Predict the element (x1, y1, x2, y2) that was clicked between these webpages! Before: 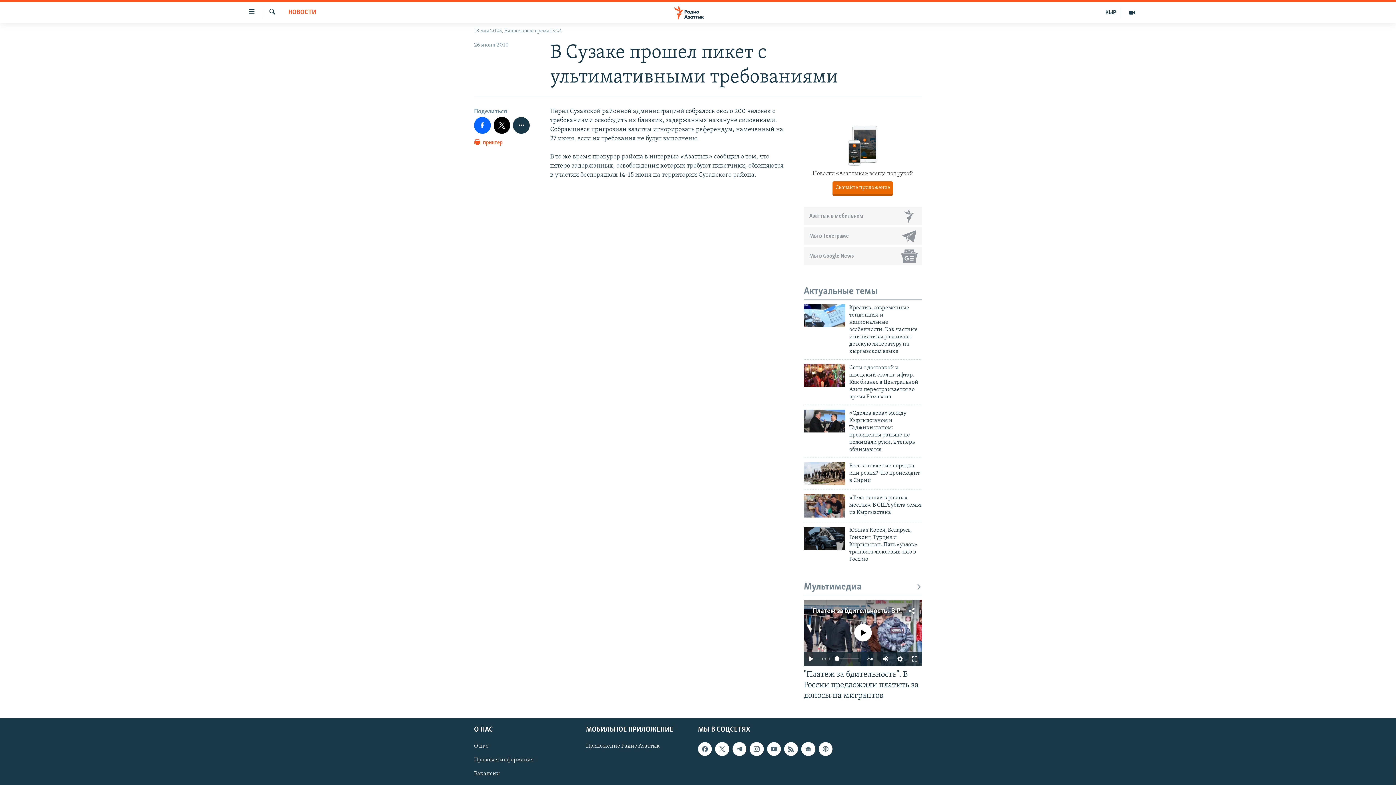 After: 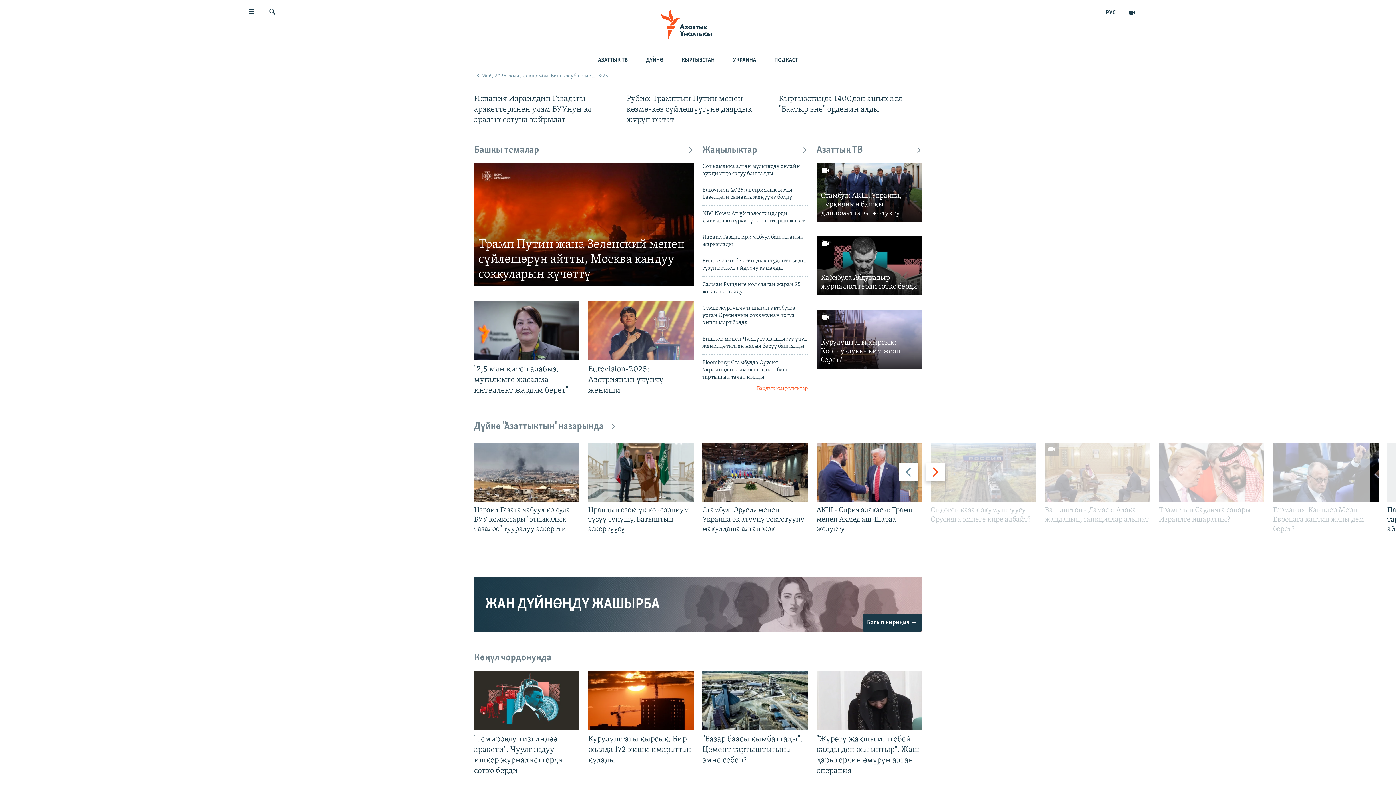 Action: label: КЫР bbox: (1101, 7, 1121, 17)